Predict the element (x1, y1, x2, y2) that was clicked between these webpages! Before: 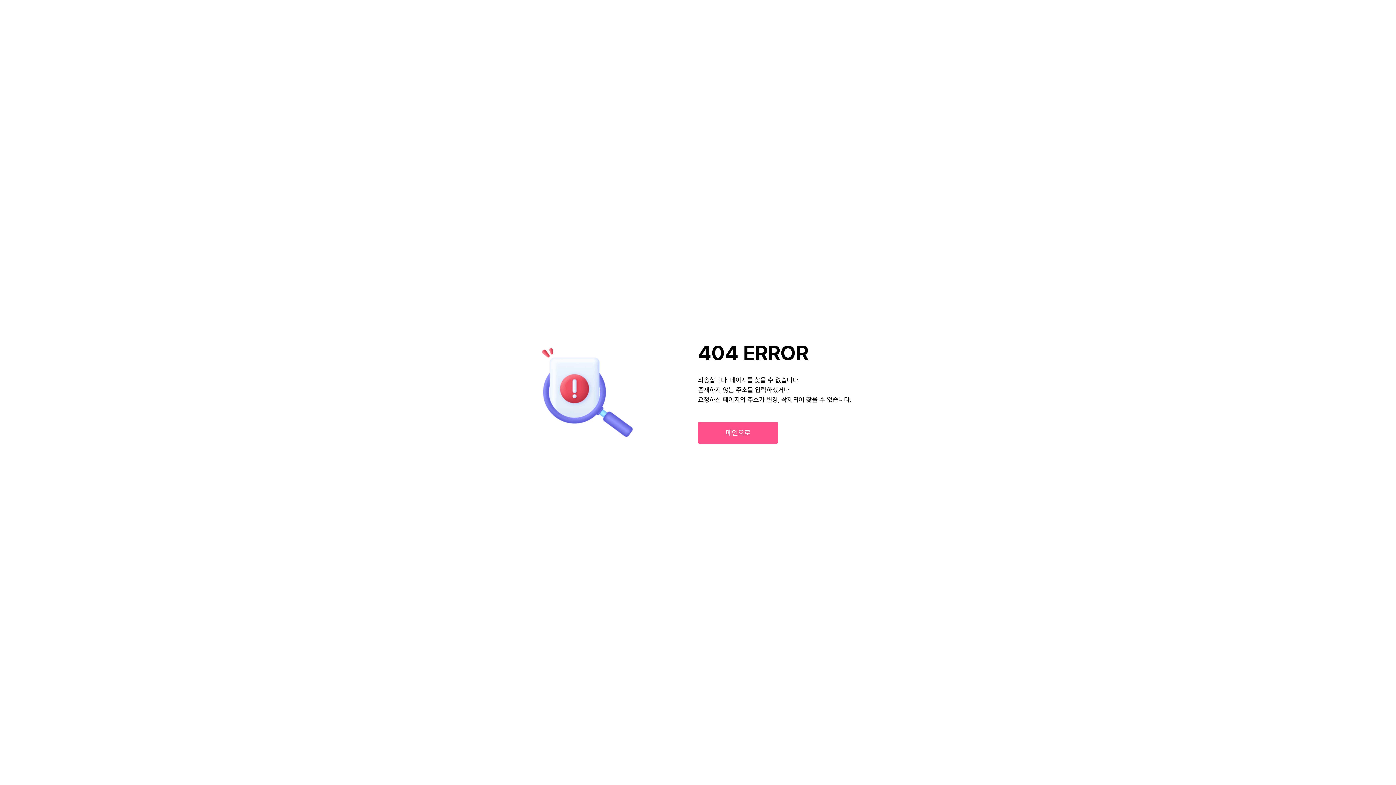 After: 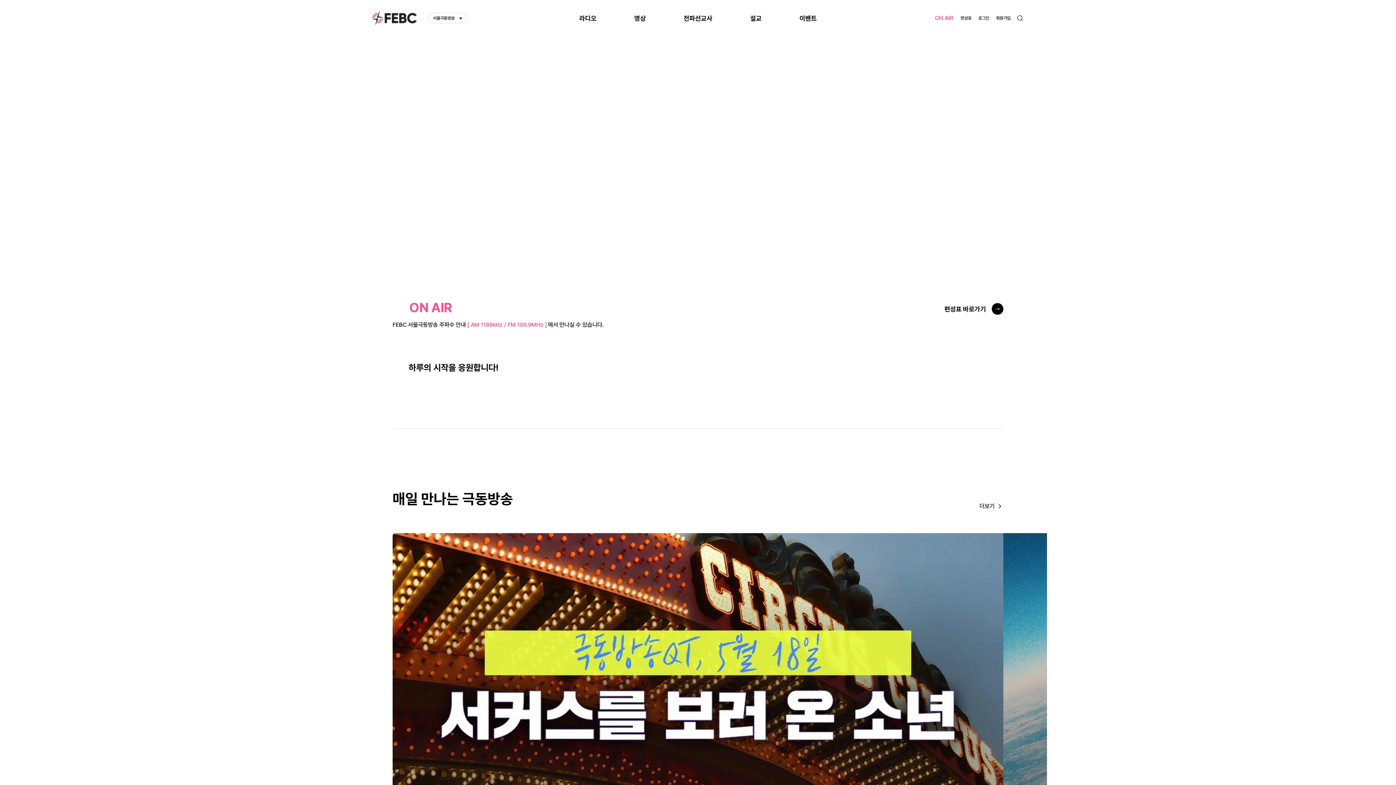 Action: bbox: (698, 422, 778, 444) label: 메인으로